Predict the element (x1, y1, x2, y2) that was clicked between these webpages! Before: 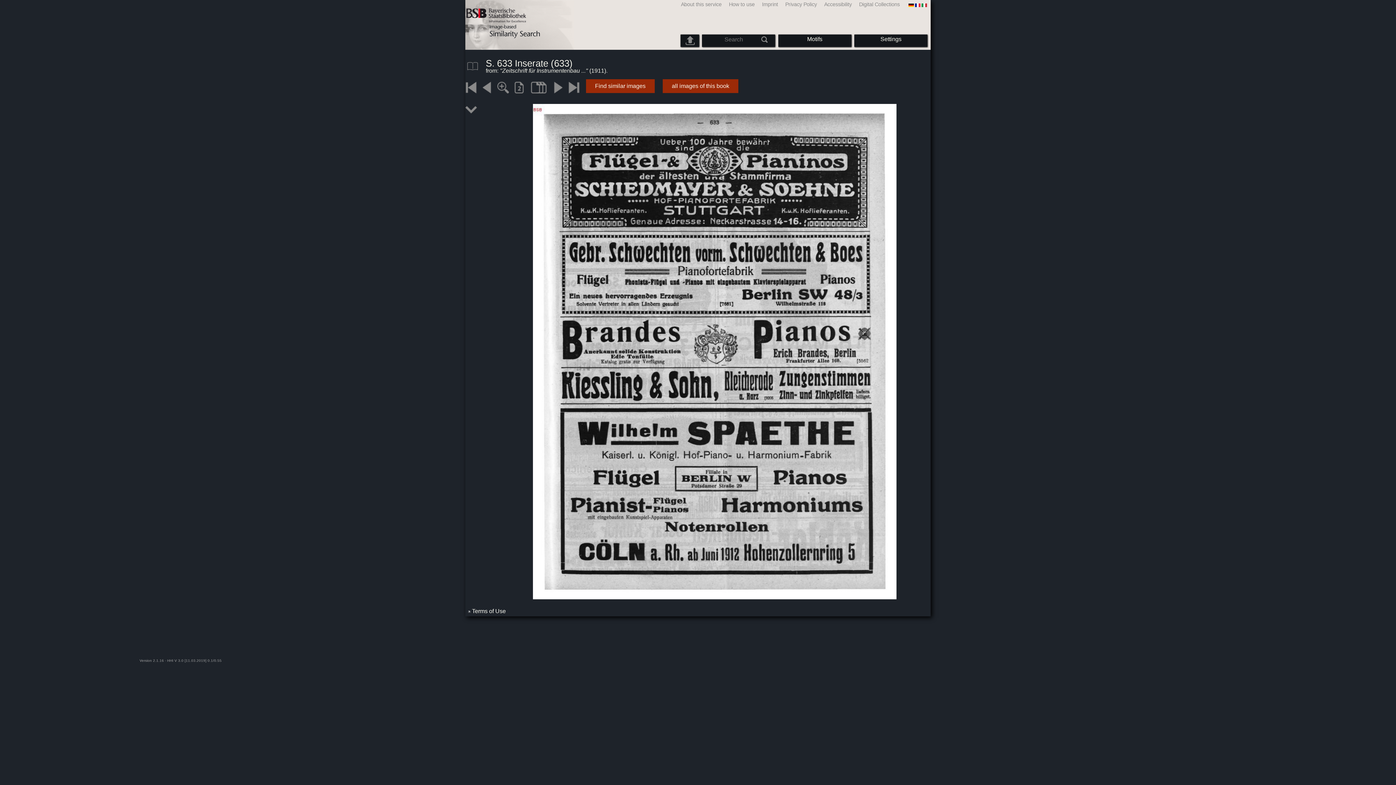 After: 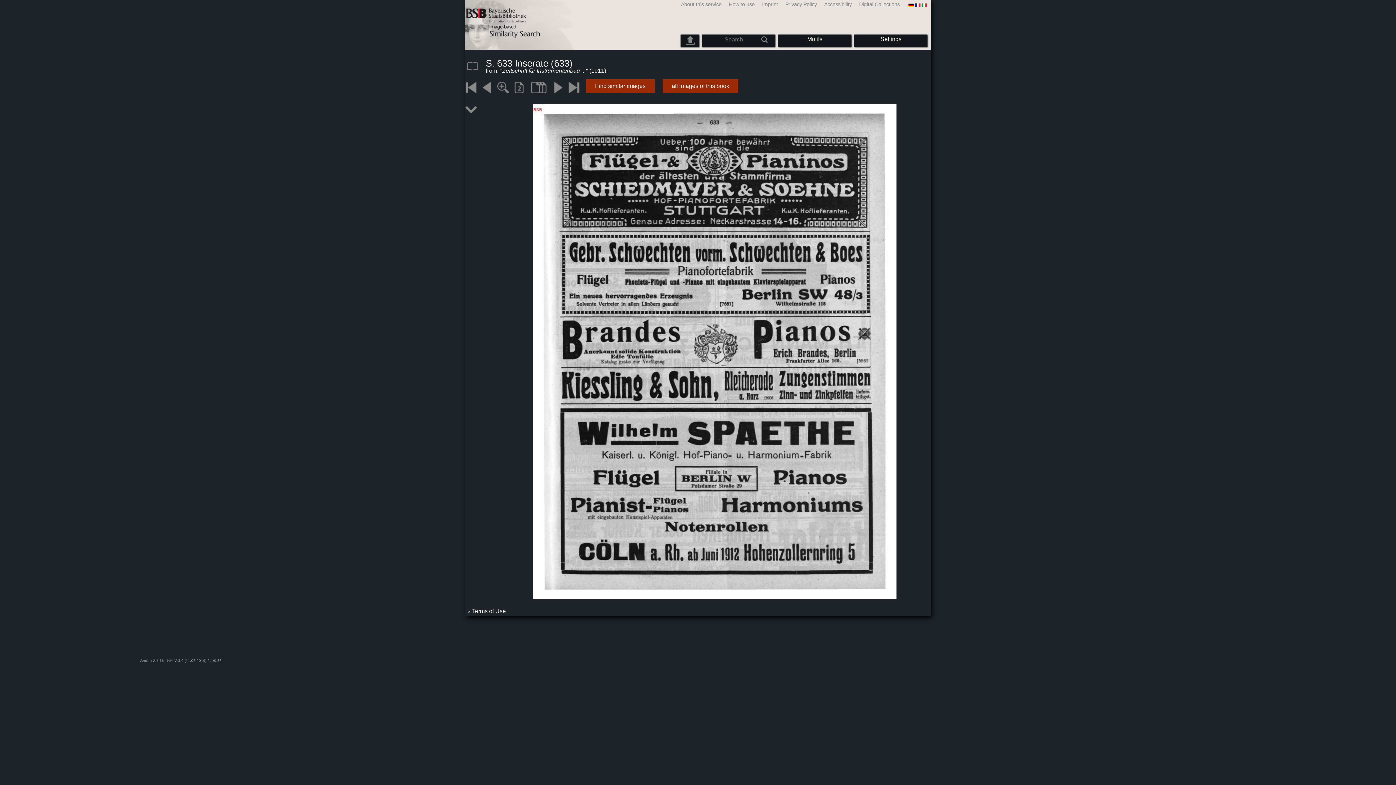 Action: label: Terms of Use bbox: (467, 608, 505, 614)